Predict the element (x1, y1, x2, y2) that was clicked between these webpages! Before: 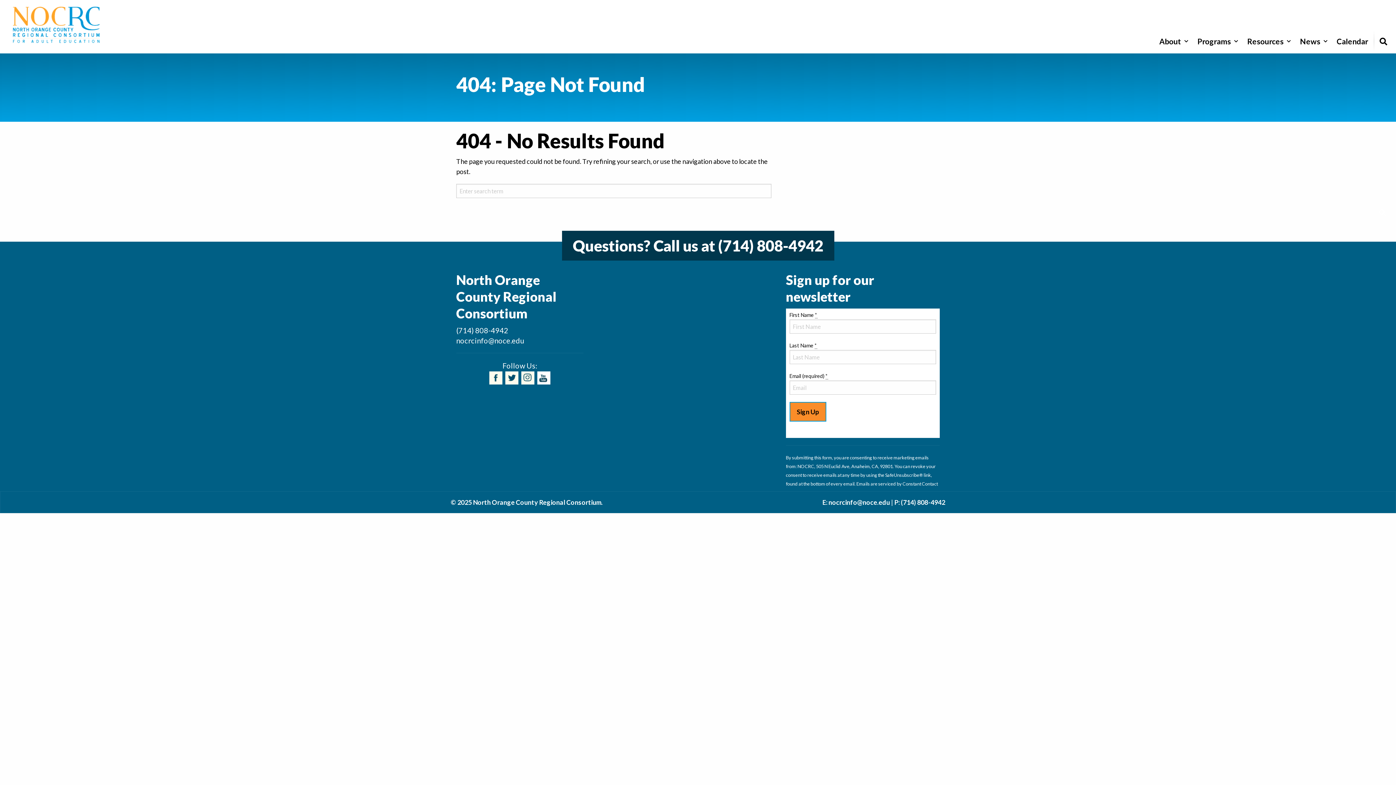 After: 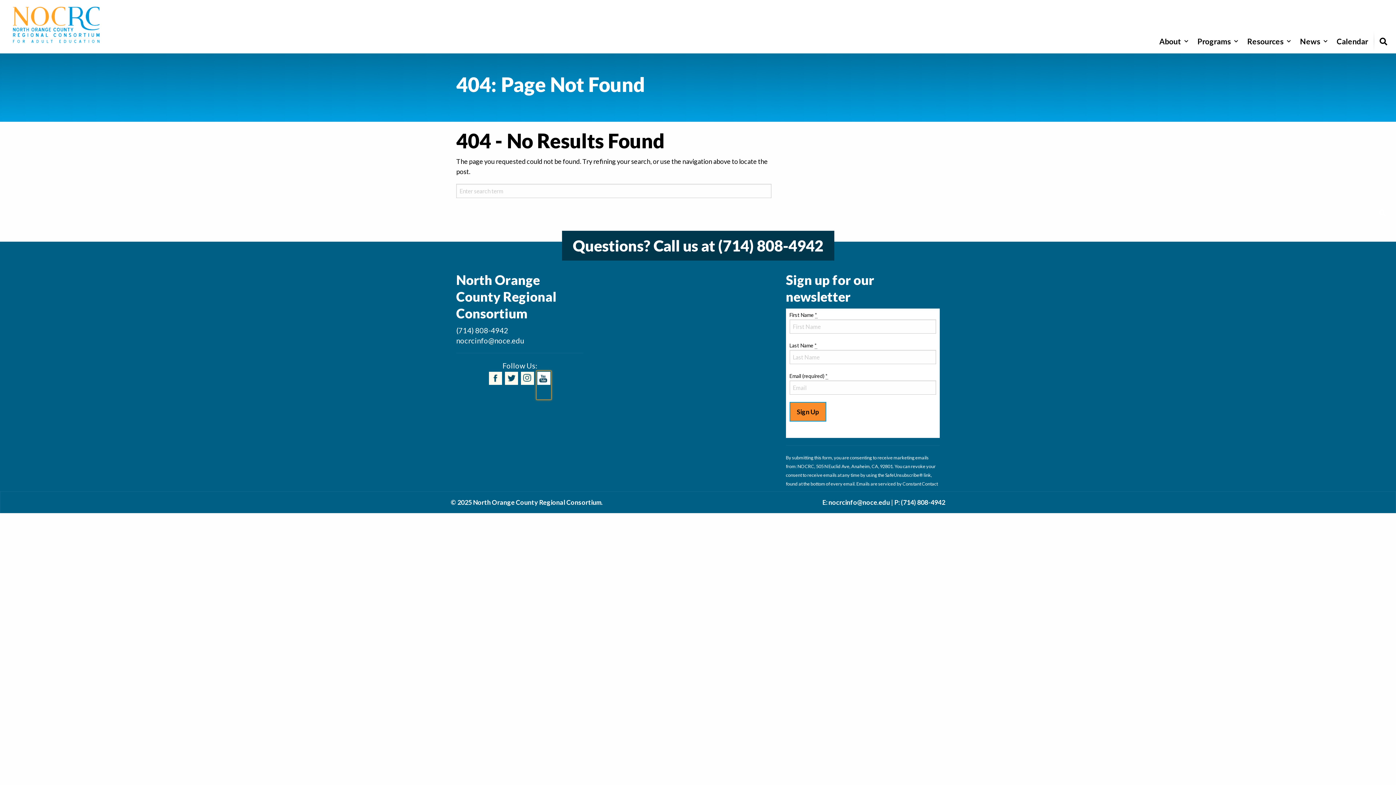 Action: bbox: (536, 370, 551, 399)